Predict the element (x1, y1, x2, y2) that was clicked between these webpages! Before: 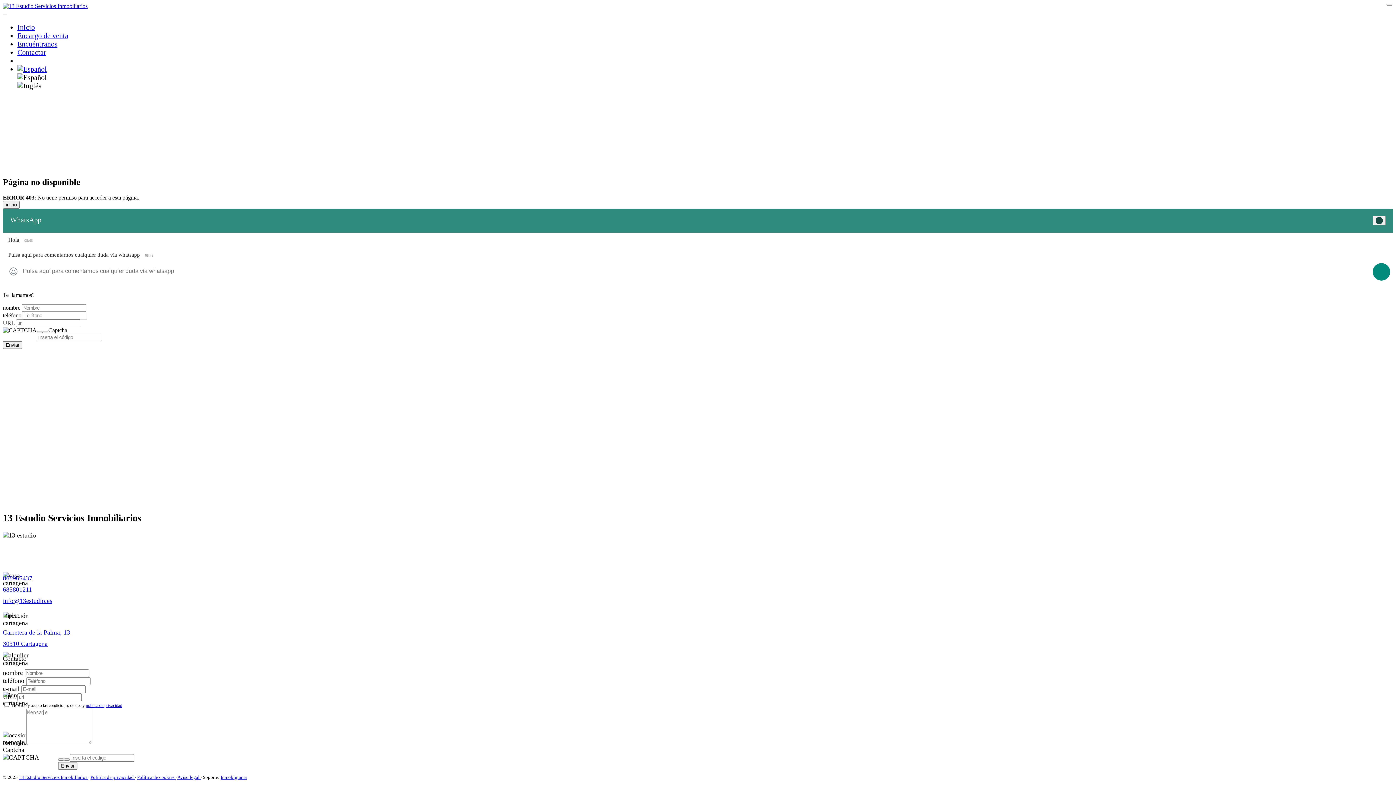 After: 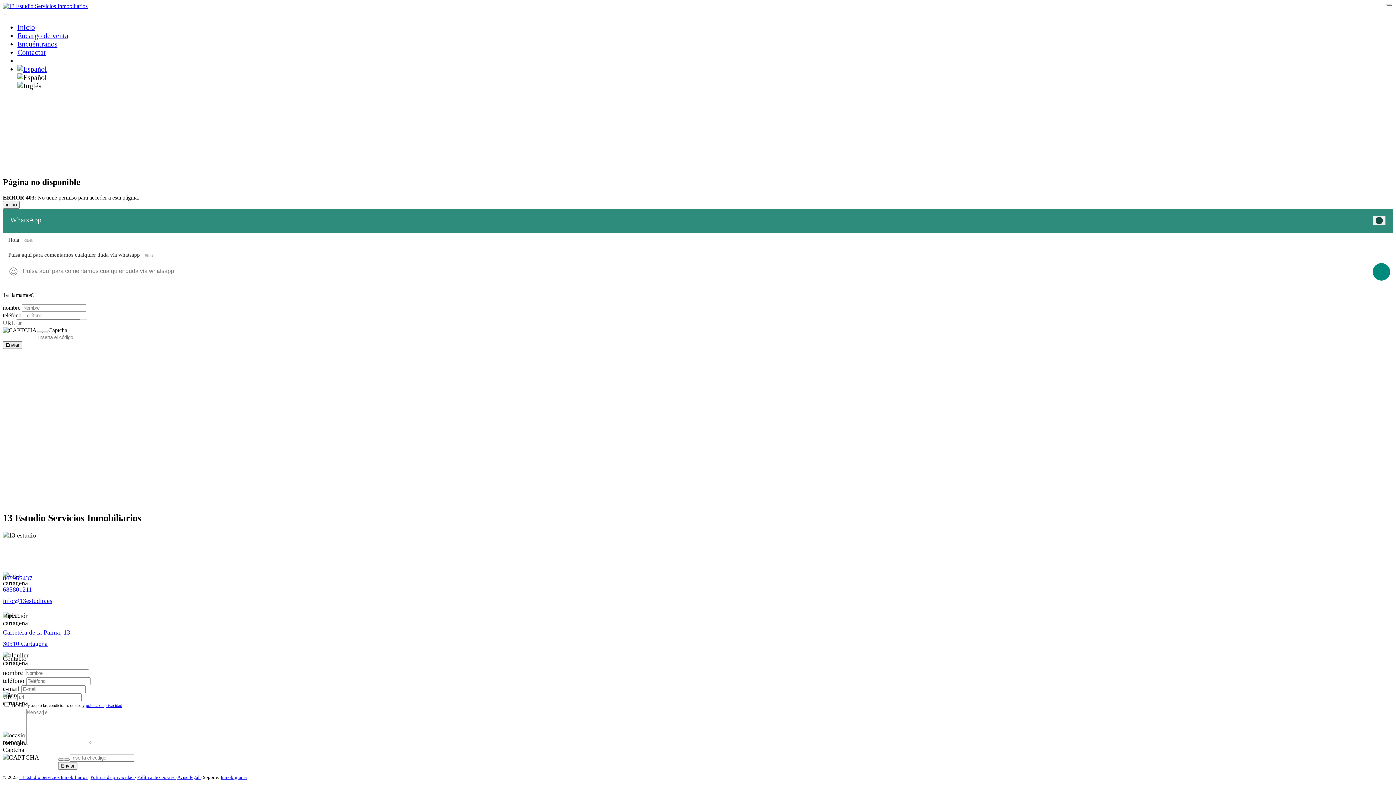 Action: bbox: (1386, 3, 1392, 5) label: Close